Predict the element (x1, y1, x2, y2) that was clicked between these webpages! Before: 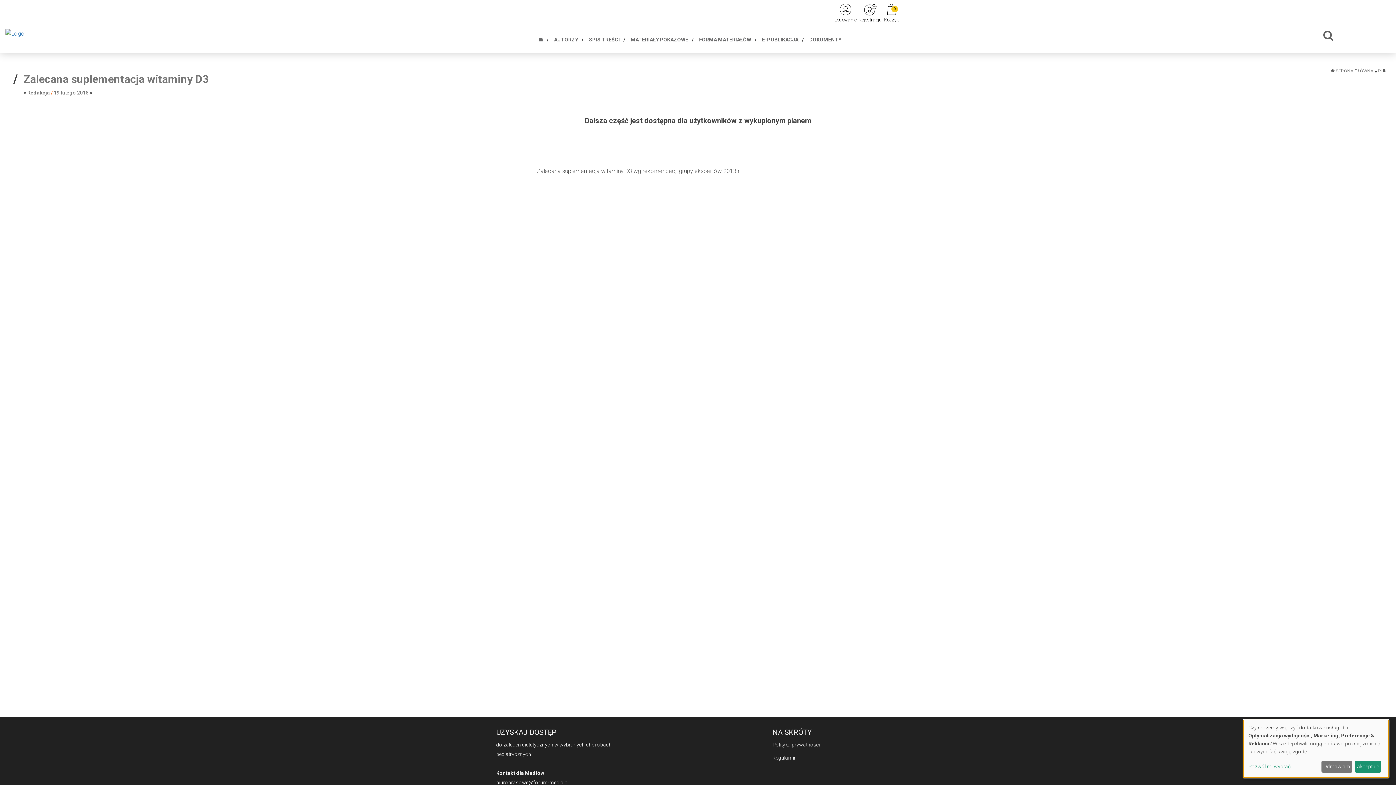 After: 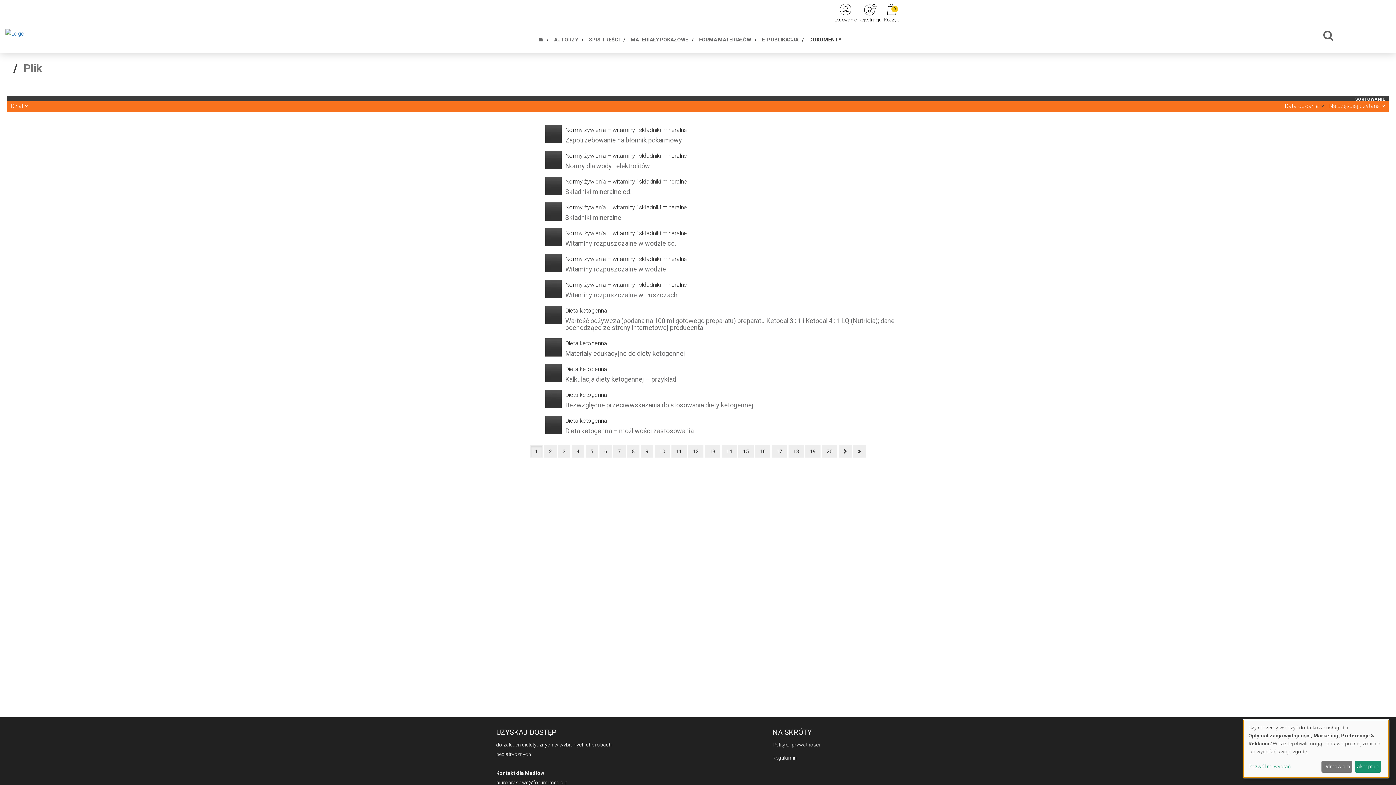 Action: bbox: (804, 26, 846, 53) label: DOKUMENTY